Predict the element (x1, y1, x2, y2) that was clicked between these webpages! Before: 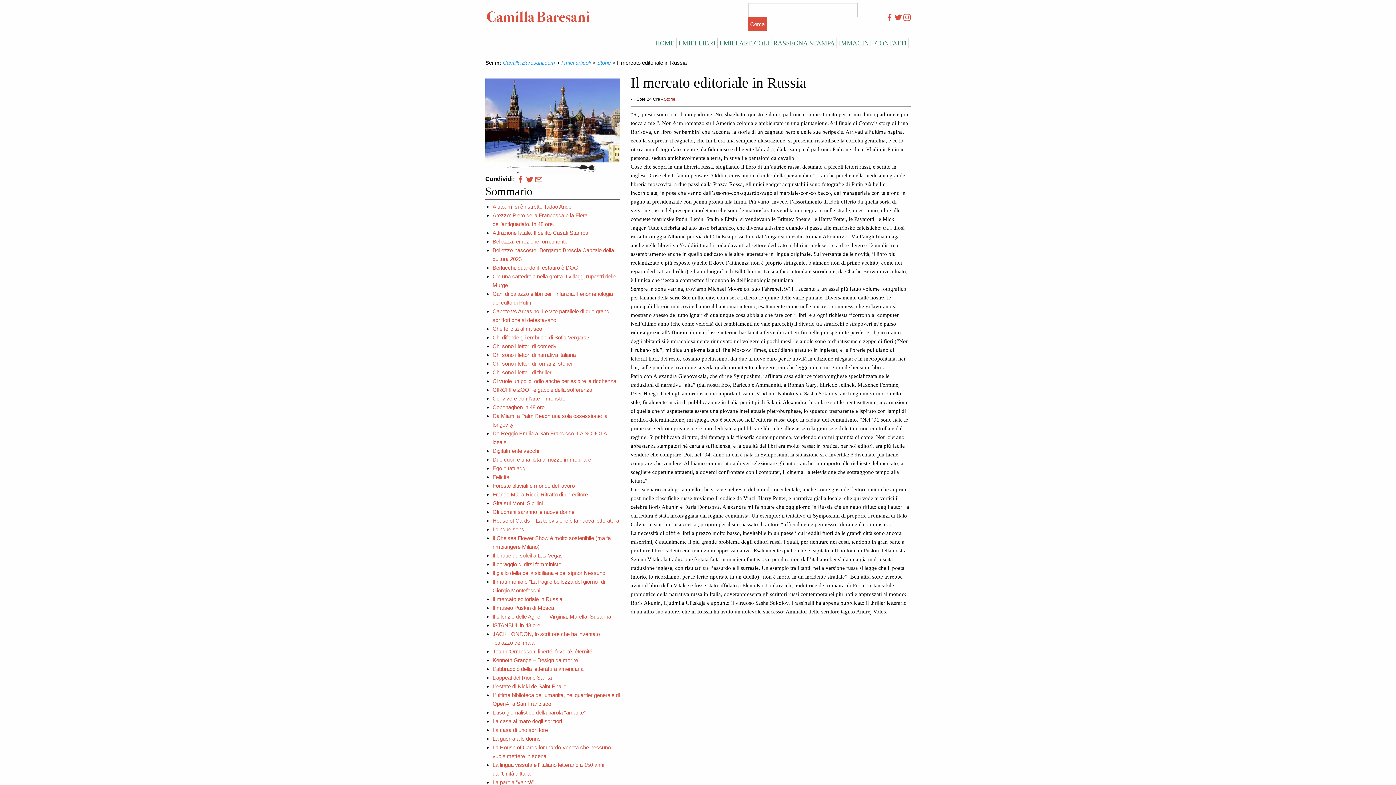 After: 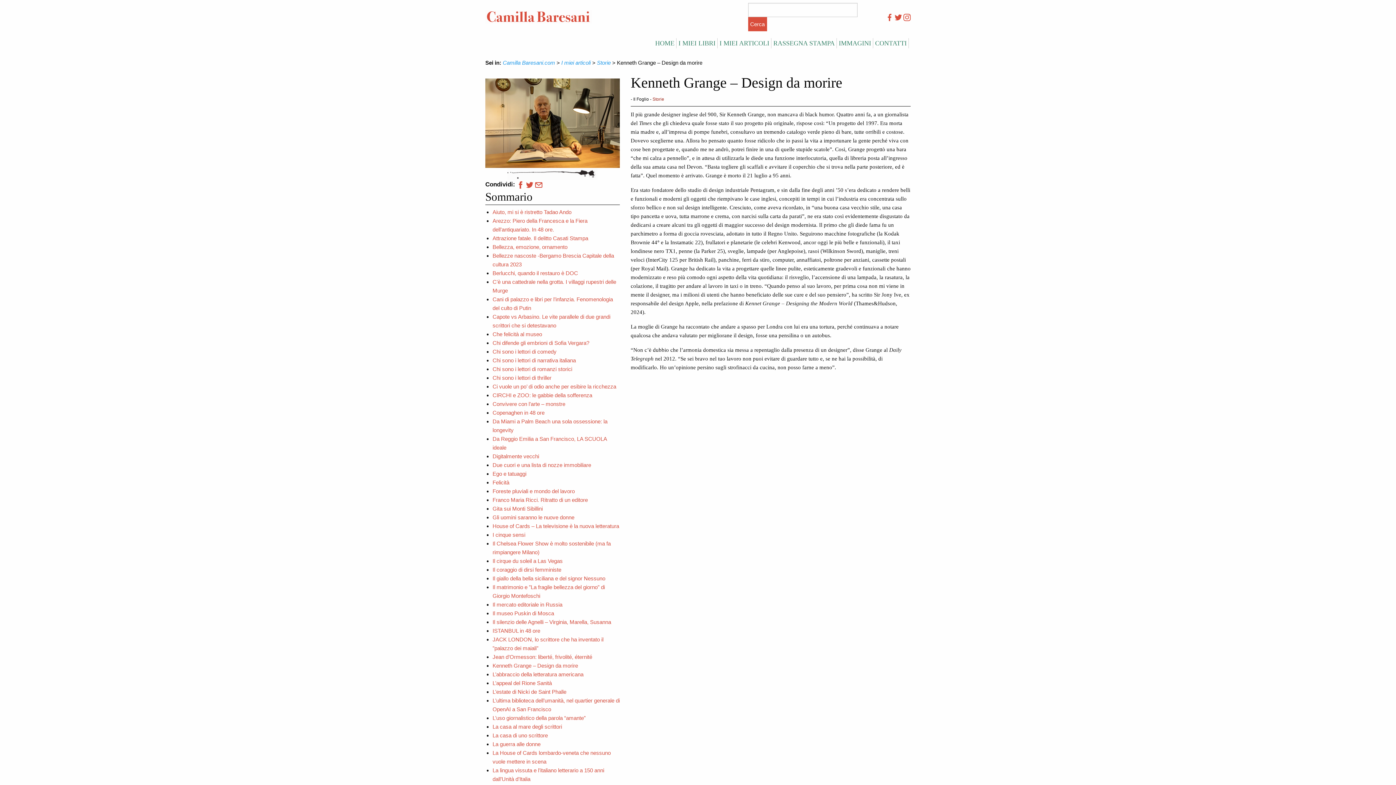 Action: bbox: (492, 657, 578, 663) label: Kenneth Grange – Design da morire